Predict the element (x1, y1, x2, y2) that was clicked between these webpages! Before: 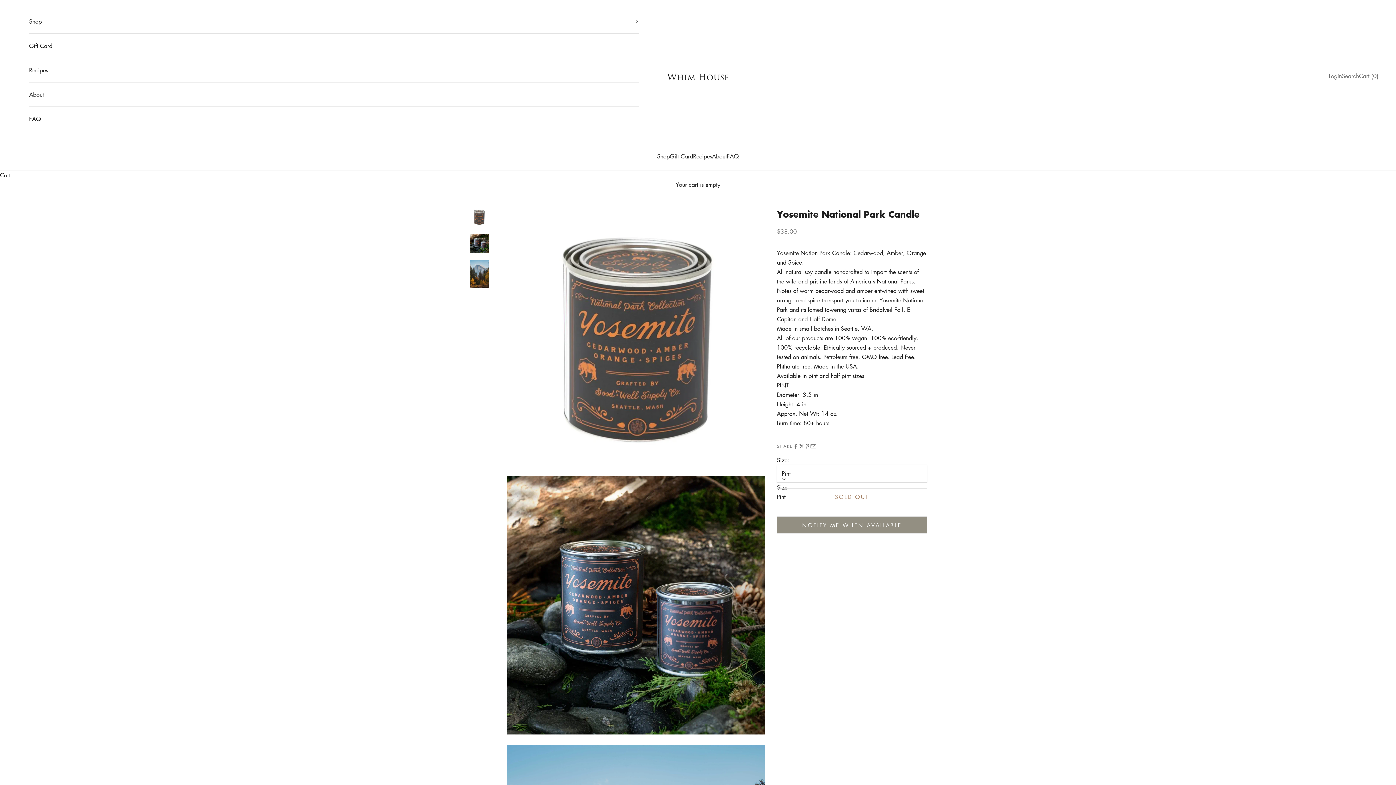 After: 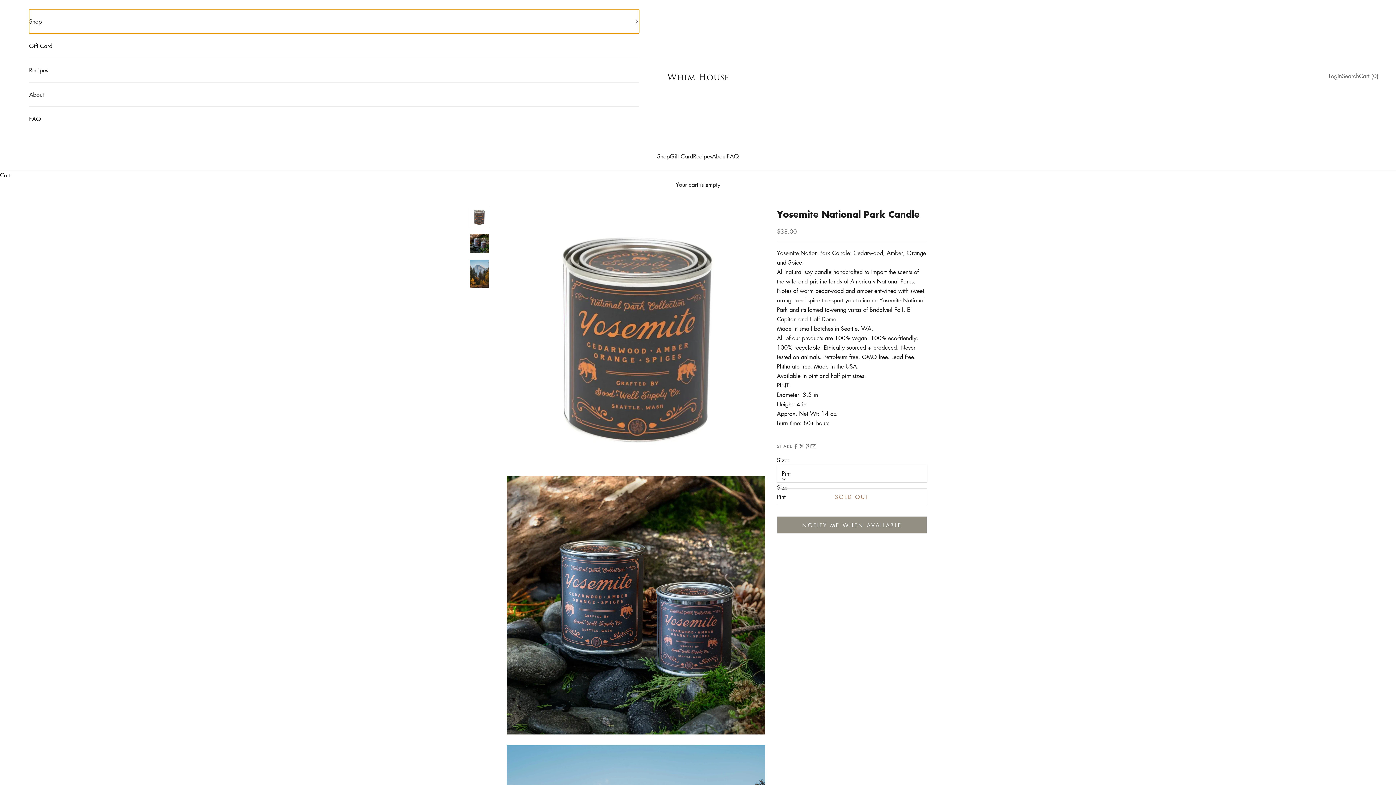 Action: bbox: (29, 9, 639, 33) label: Shop